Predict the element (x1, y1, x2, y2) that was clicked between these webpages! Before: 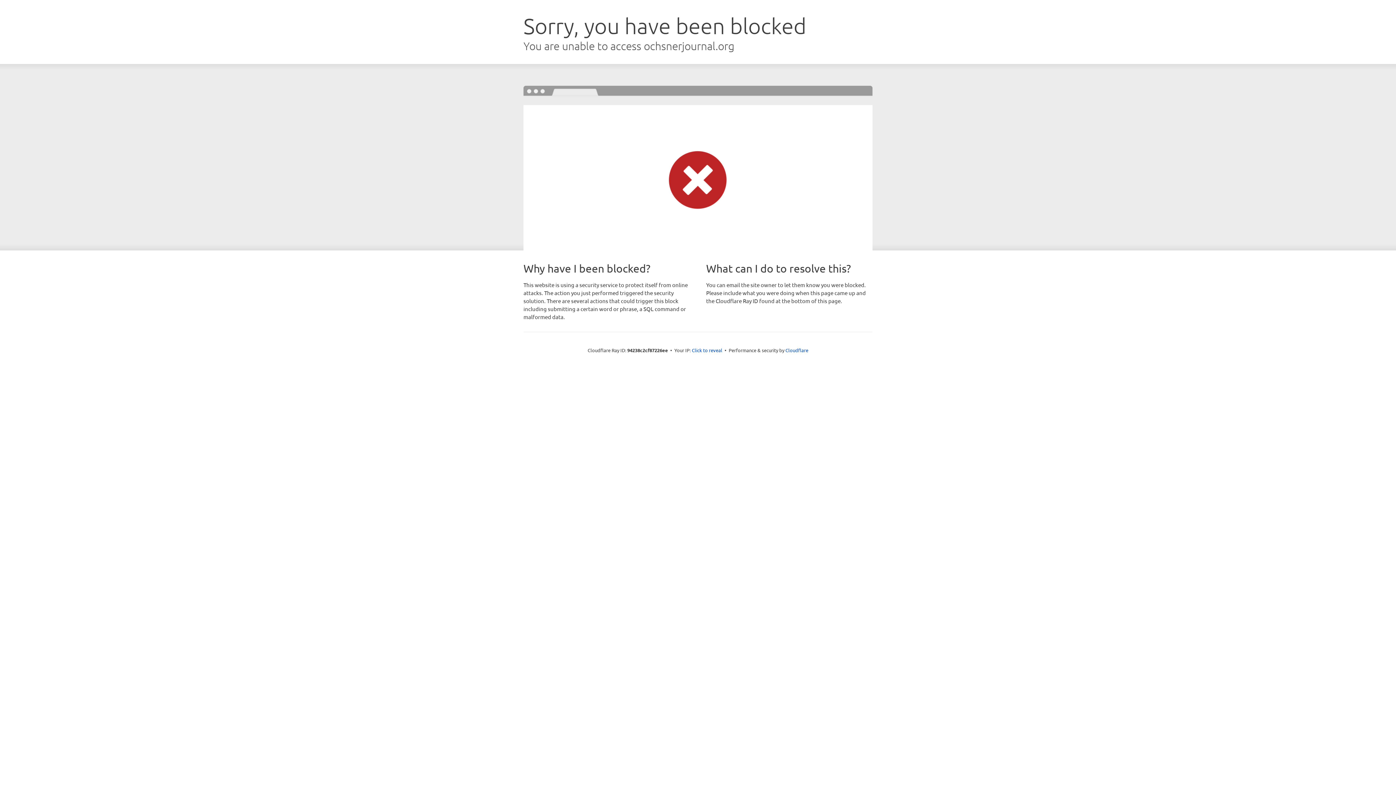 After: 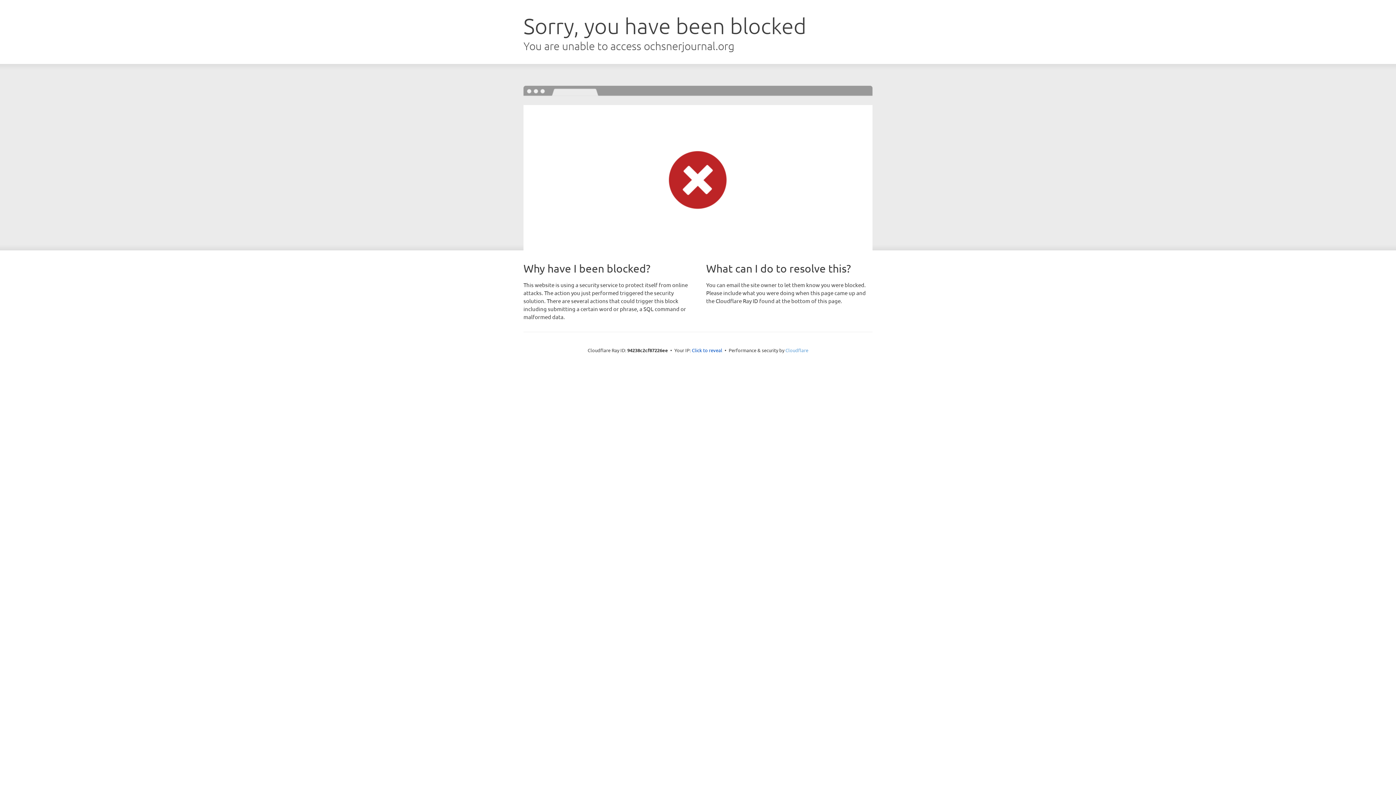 Action: label: Cloudflare bbox: (785, 347, 808, 353)